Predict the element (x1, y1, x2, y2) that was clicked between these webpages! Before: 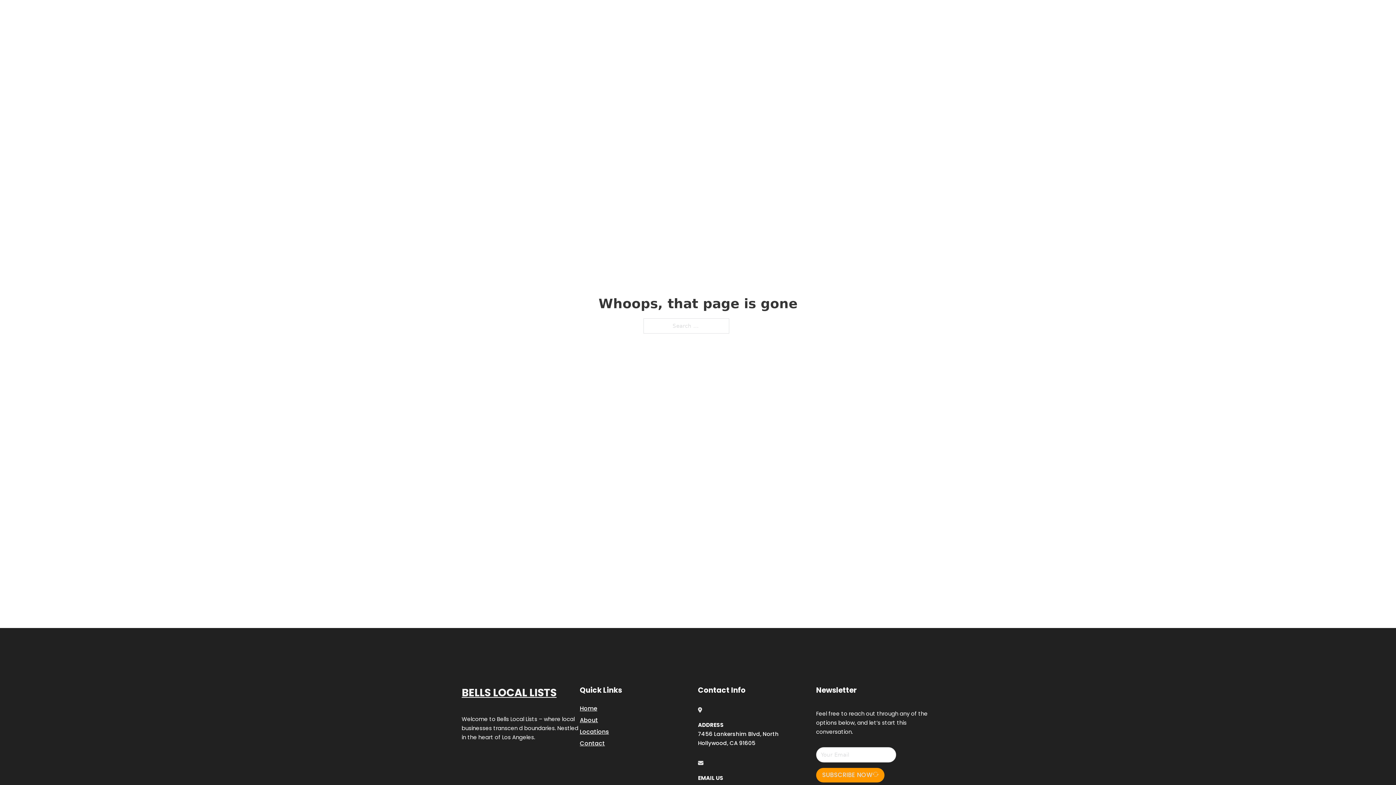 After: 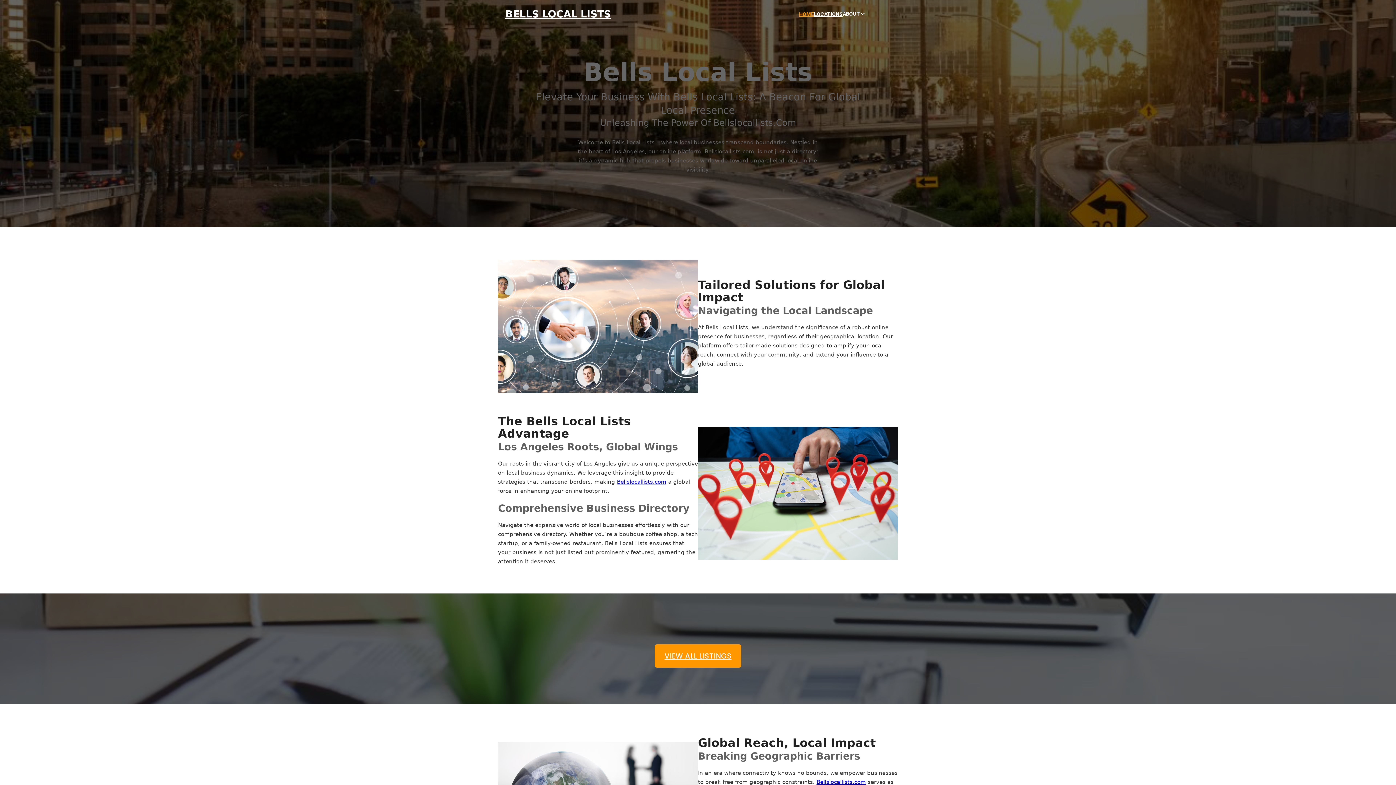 Action: label: HOME bbox: (799, 10, 814, 18)